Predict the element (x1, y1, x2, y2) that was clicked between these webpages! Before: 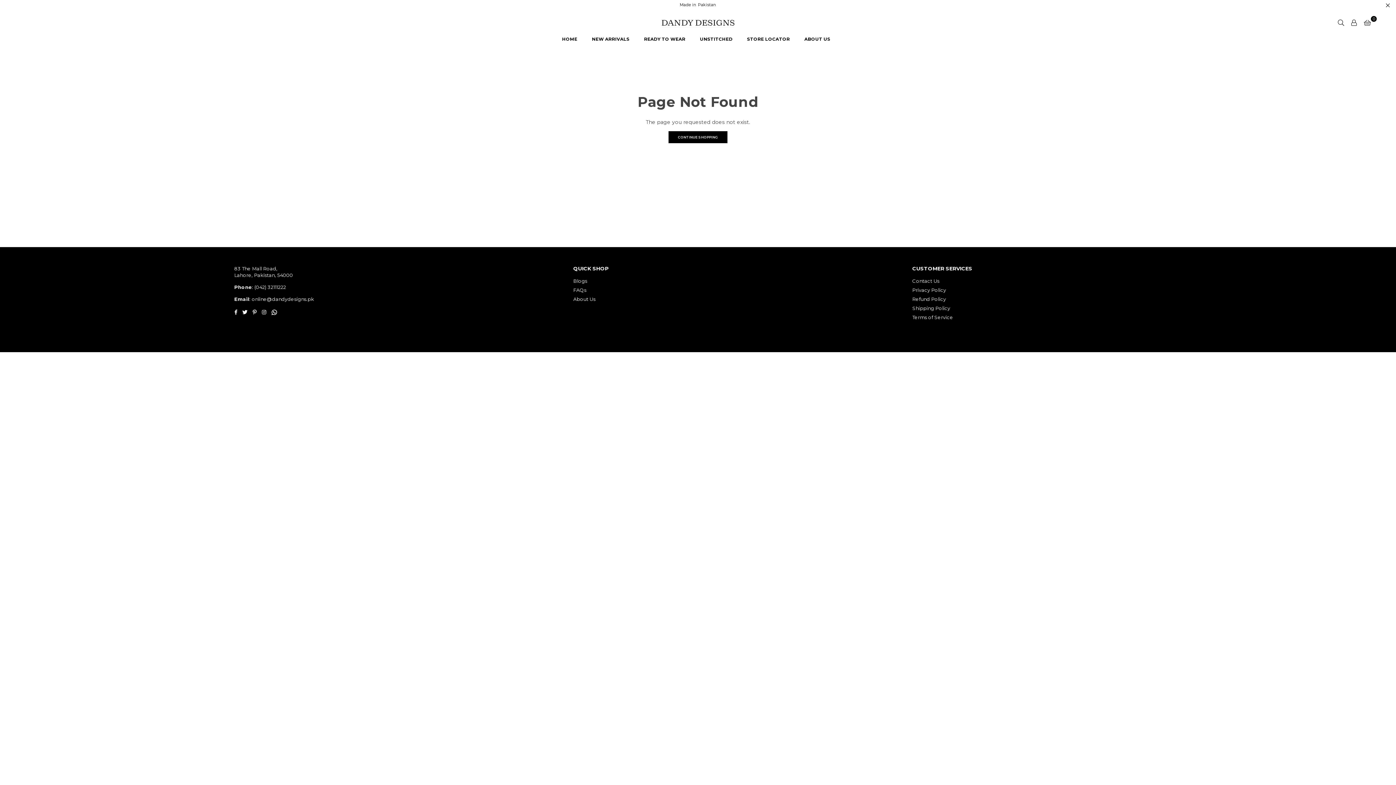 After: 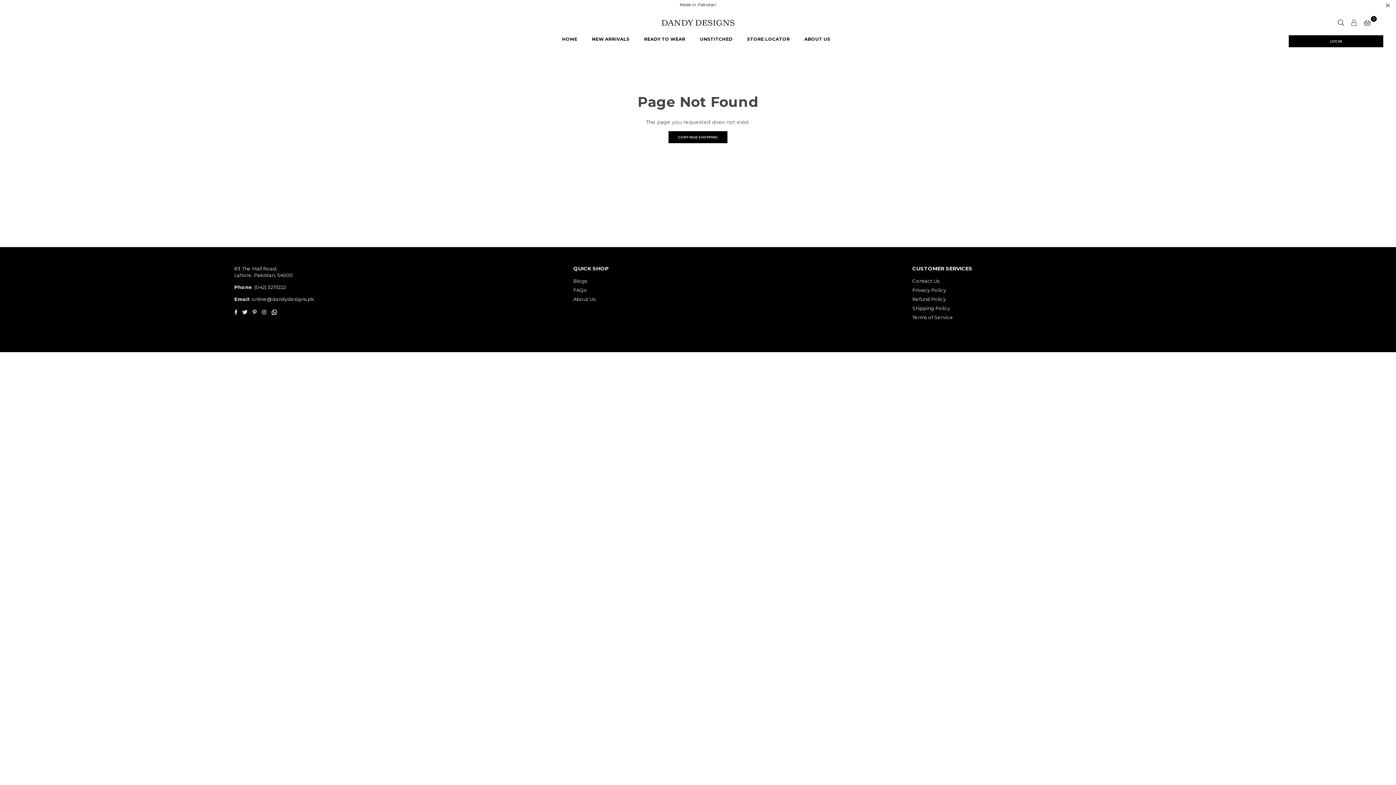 Action: bbox: (1347, 17, 1360, 28)